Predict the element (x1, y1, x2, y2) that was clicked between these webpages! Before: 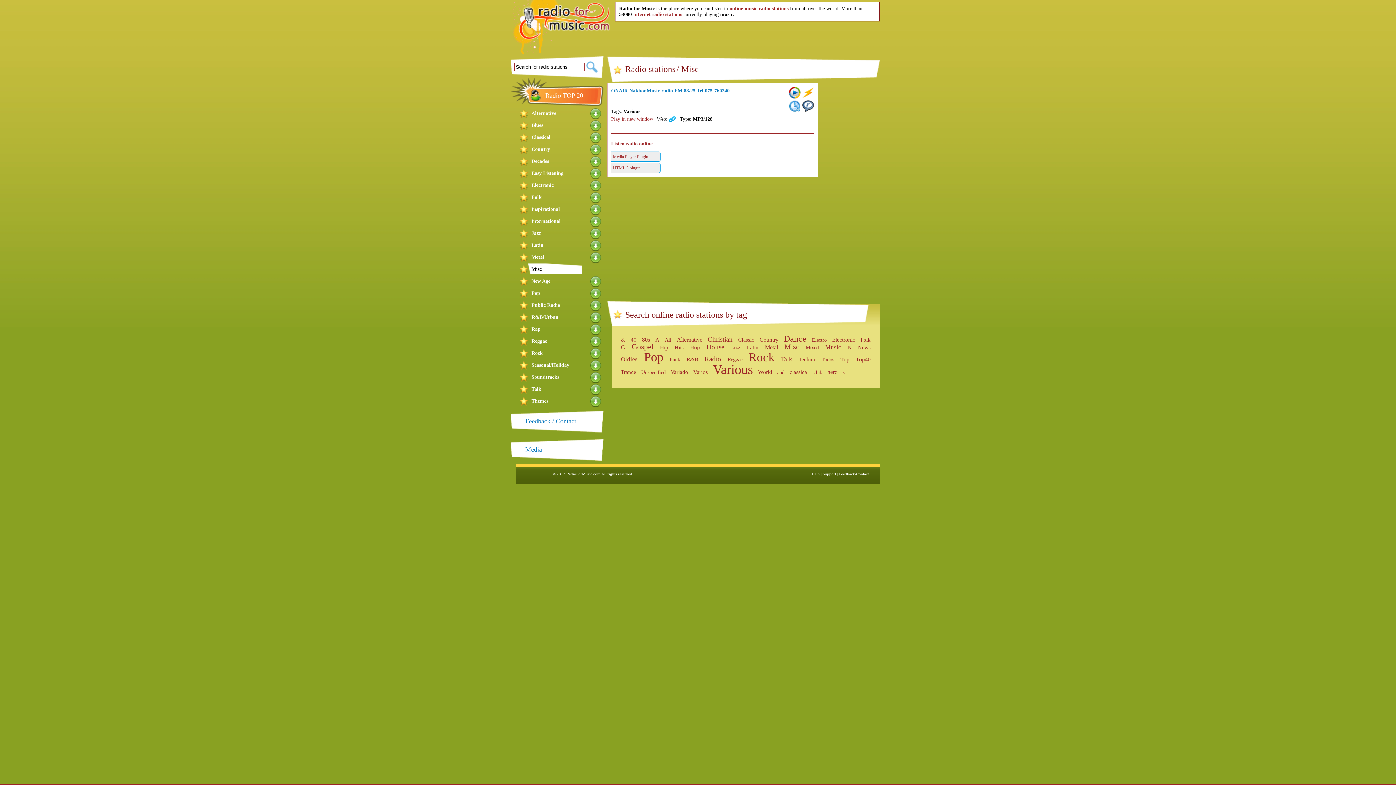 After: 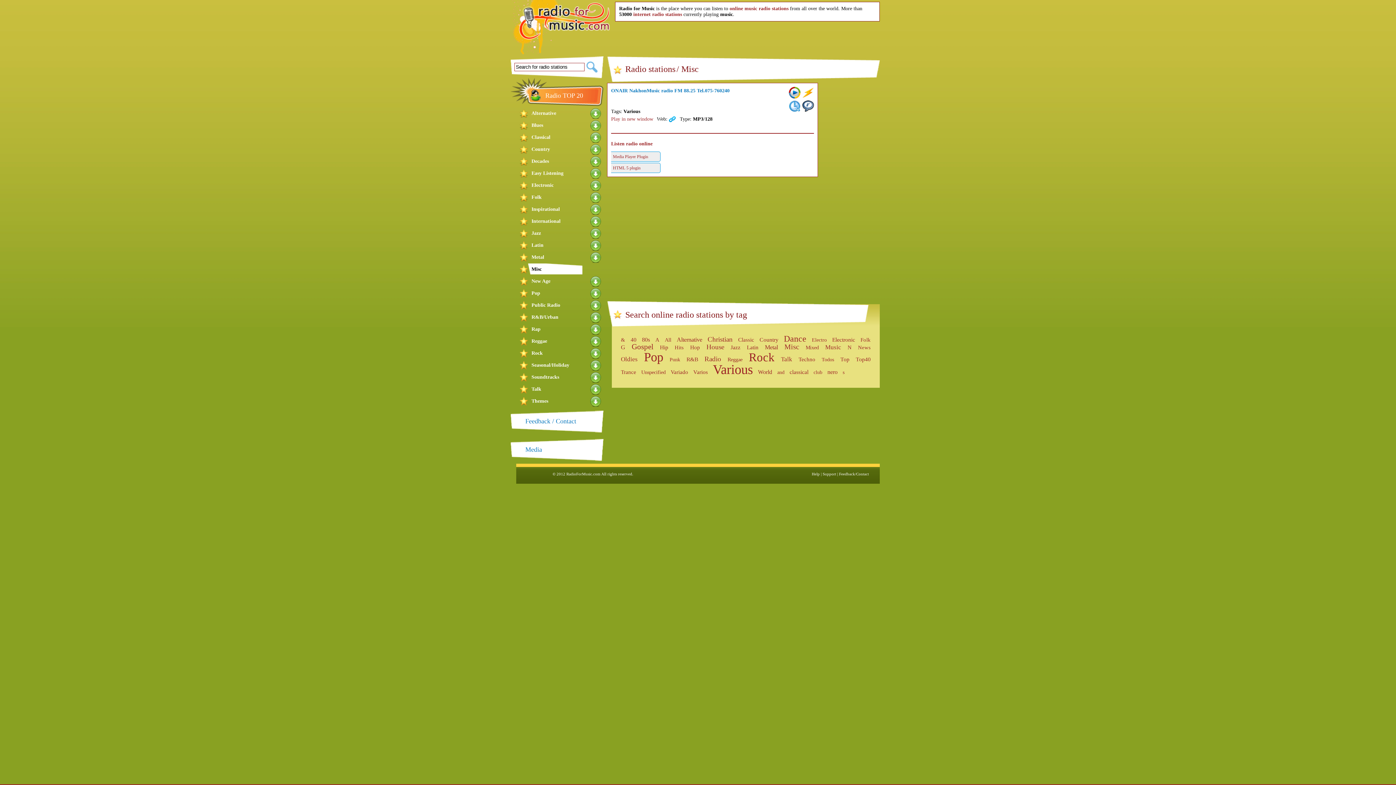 Action: bbox: (802, 100, 814, 112)